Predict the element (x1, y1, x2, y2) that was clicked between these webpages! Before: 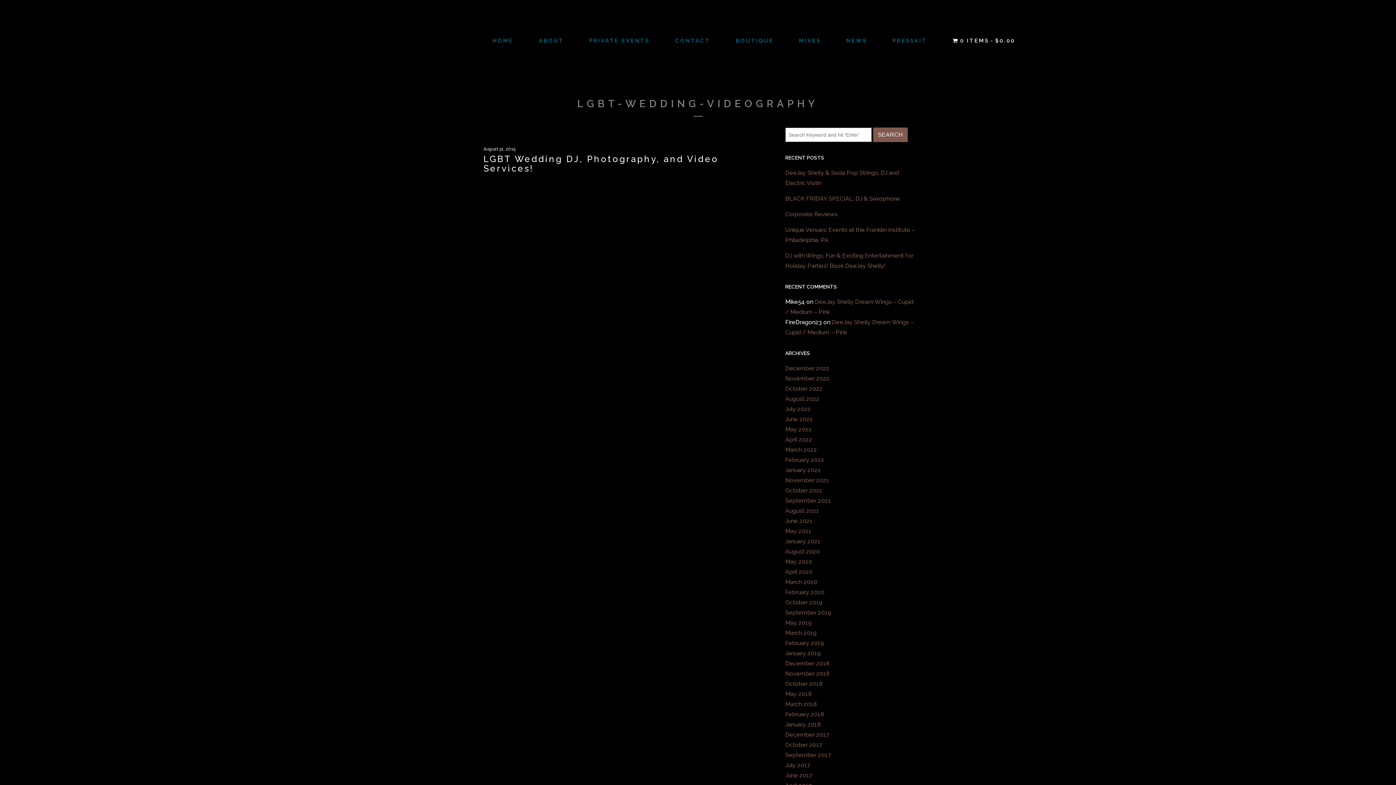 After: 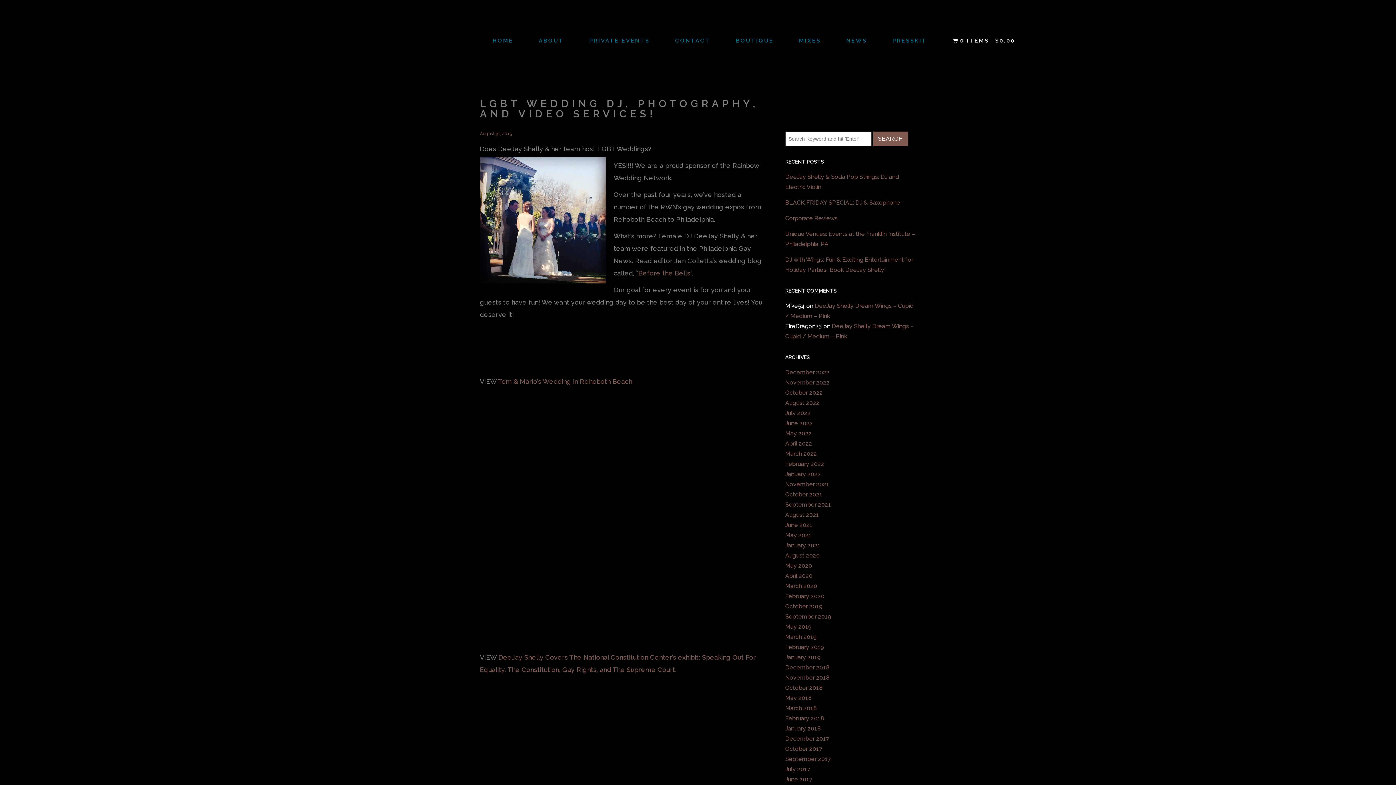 Action: bbox: (480, 127, 763, 189) label: August 31, 2015
LGBT Wedding DJ, Photography, and Video Services!